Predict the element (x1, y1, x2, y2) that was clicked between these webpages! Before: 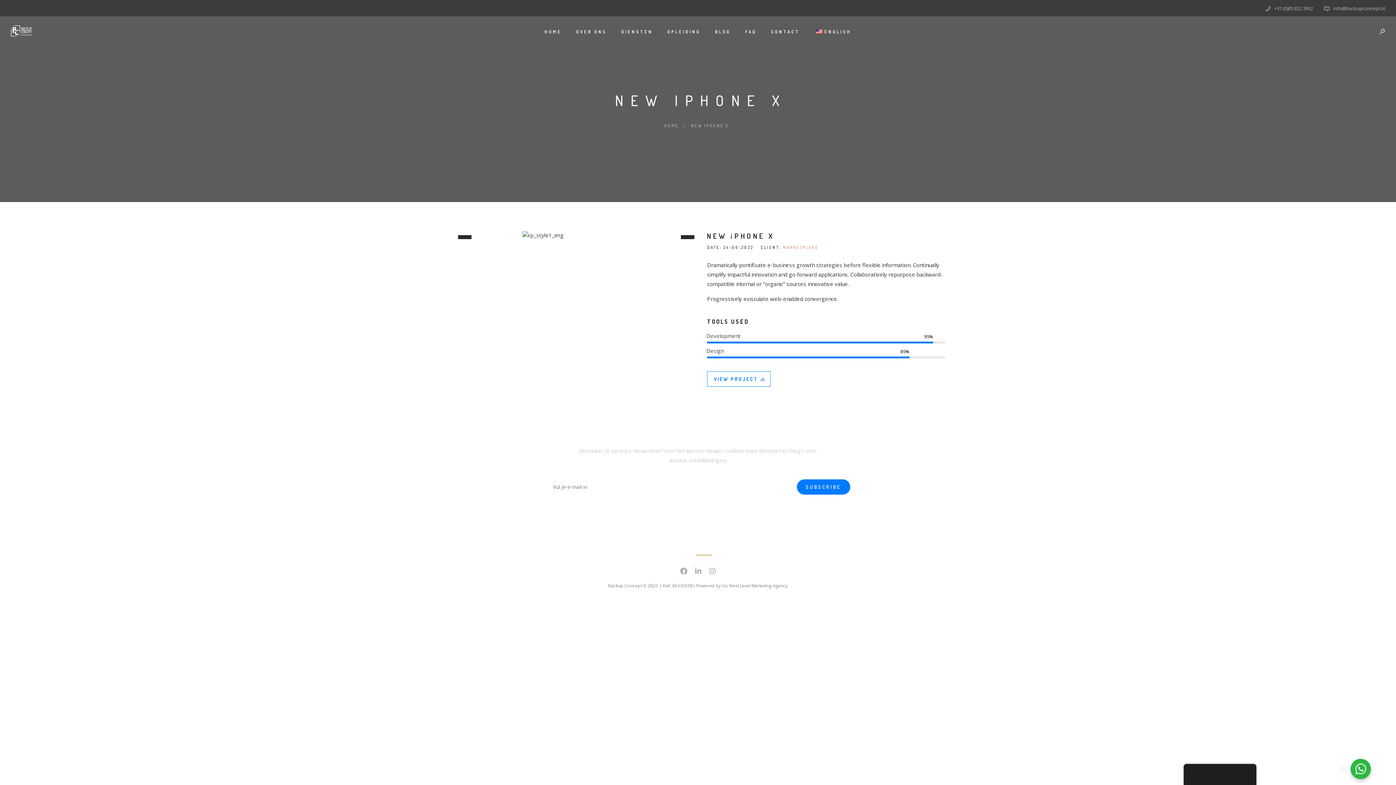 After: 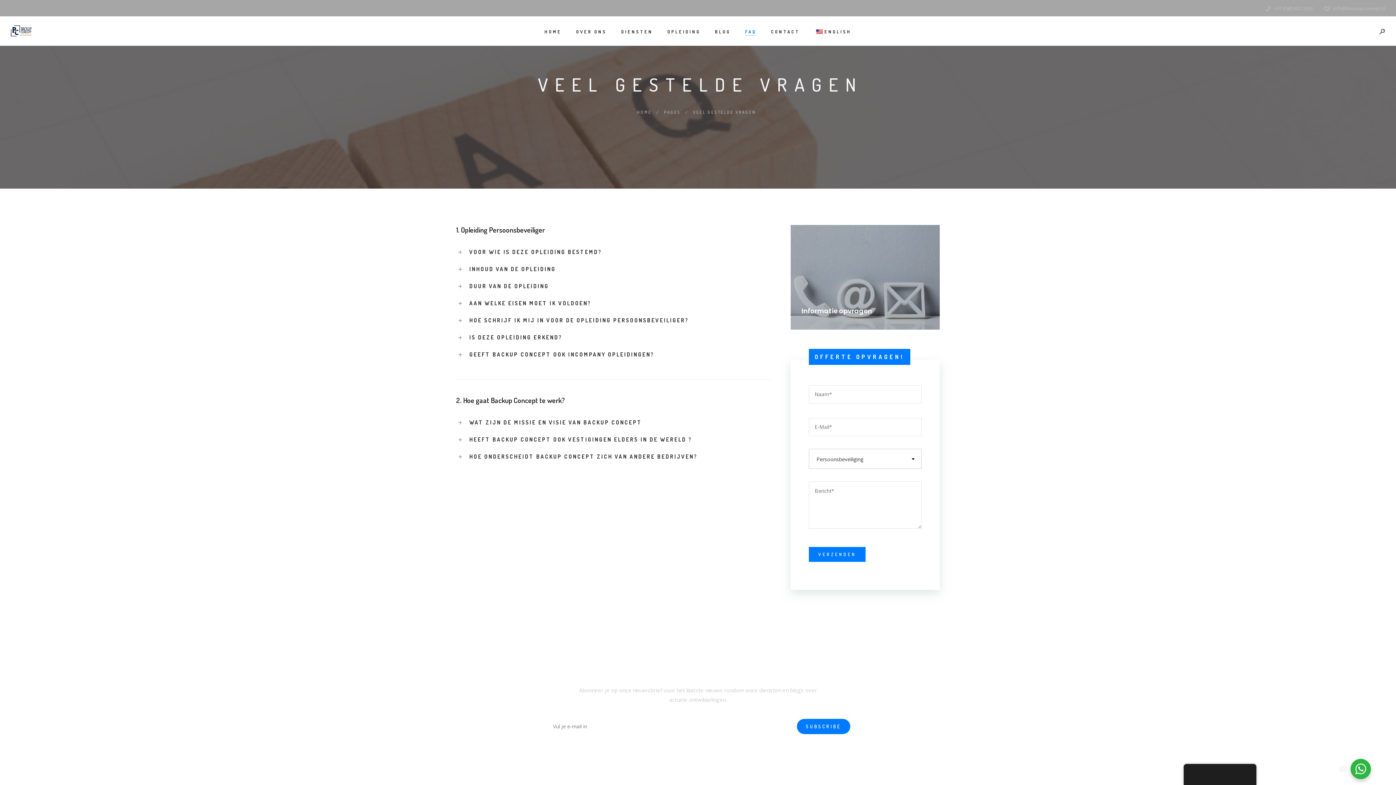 Action: bbox: (745, 16, 756, 45) label: FAQ